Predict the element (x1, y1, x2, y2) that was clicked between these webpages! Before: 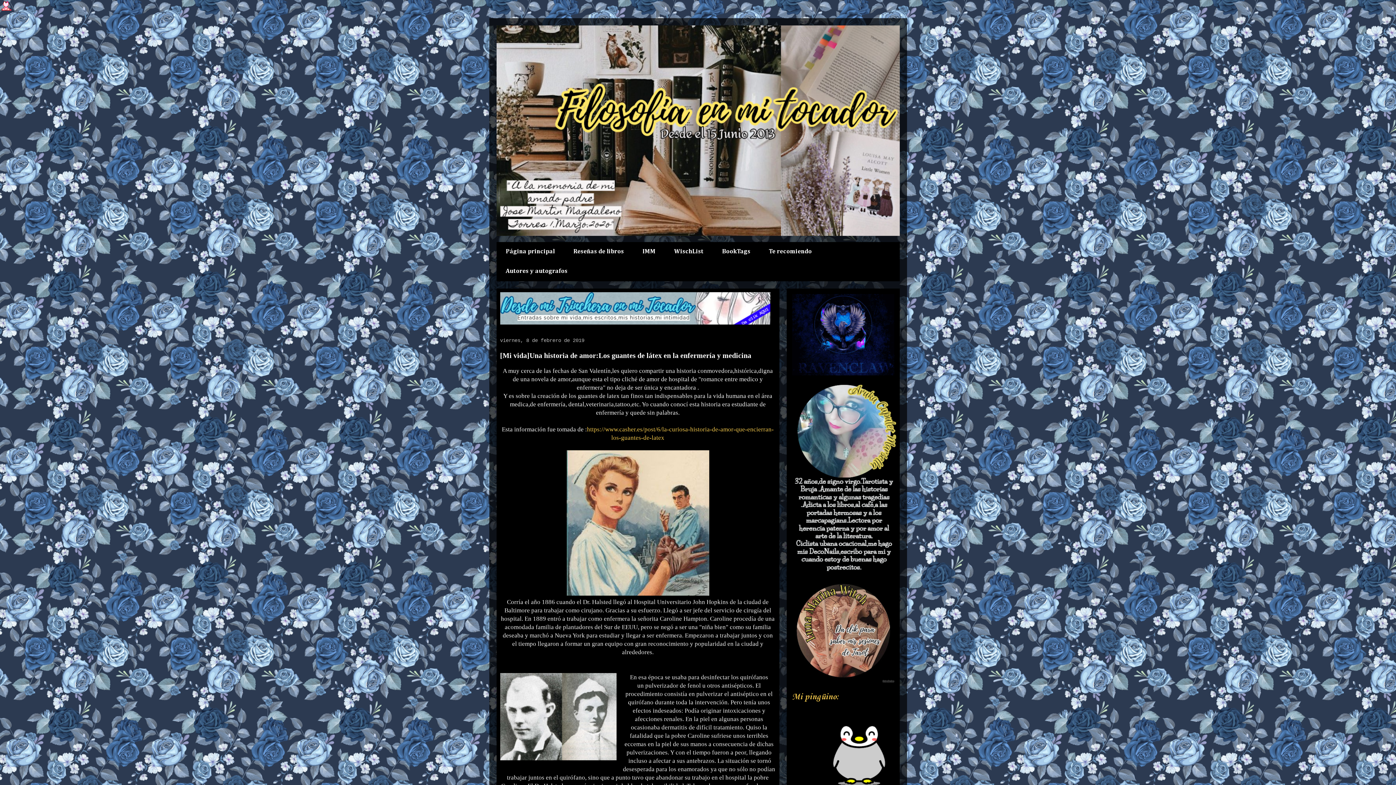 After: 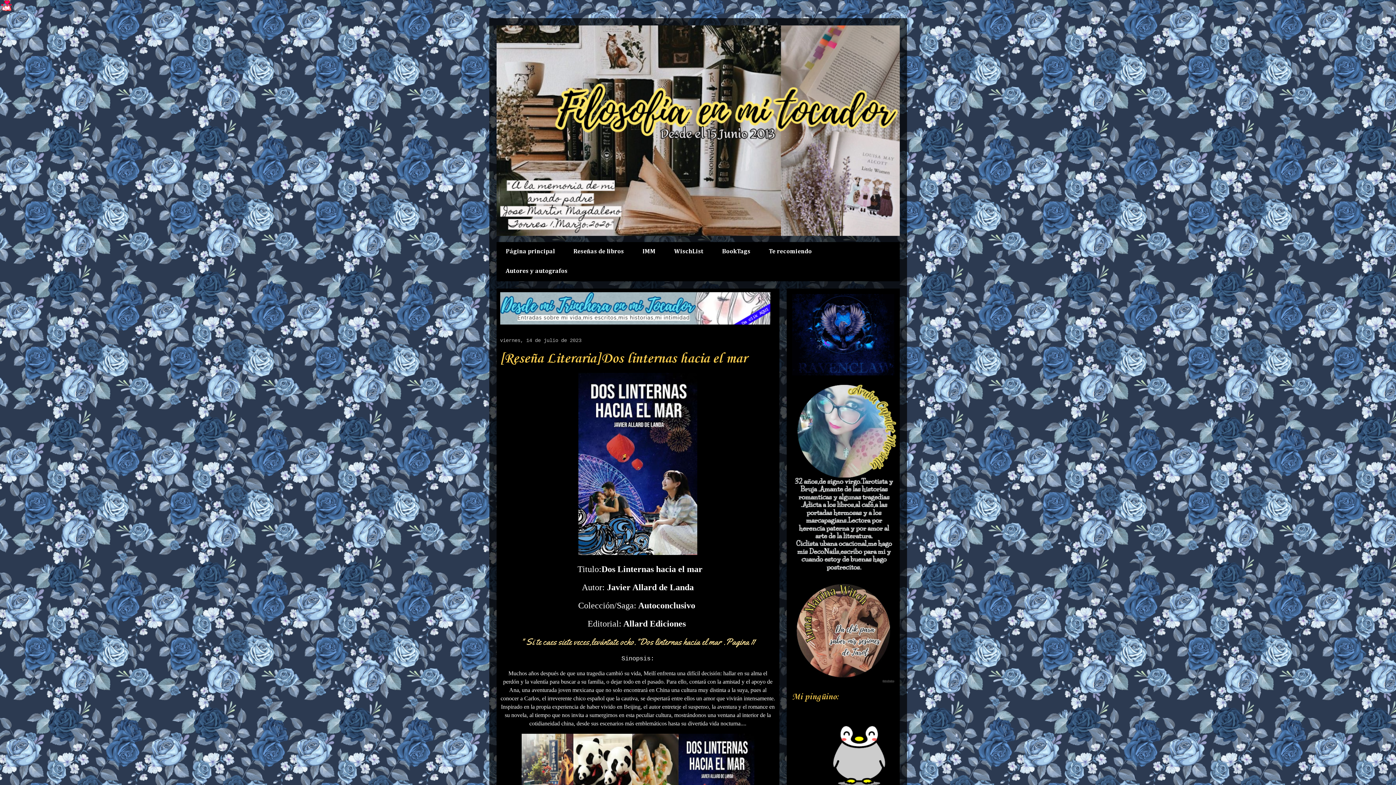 Action: bbox: (496, 25, 899, 236)